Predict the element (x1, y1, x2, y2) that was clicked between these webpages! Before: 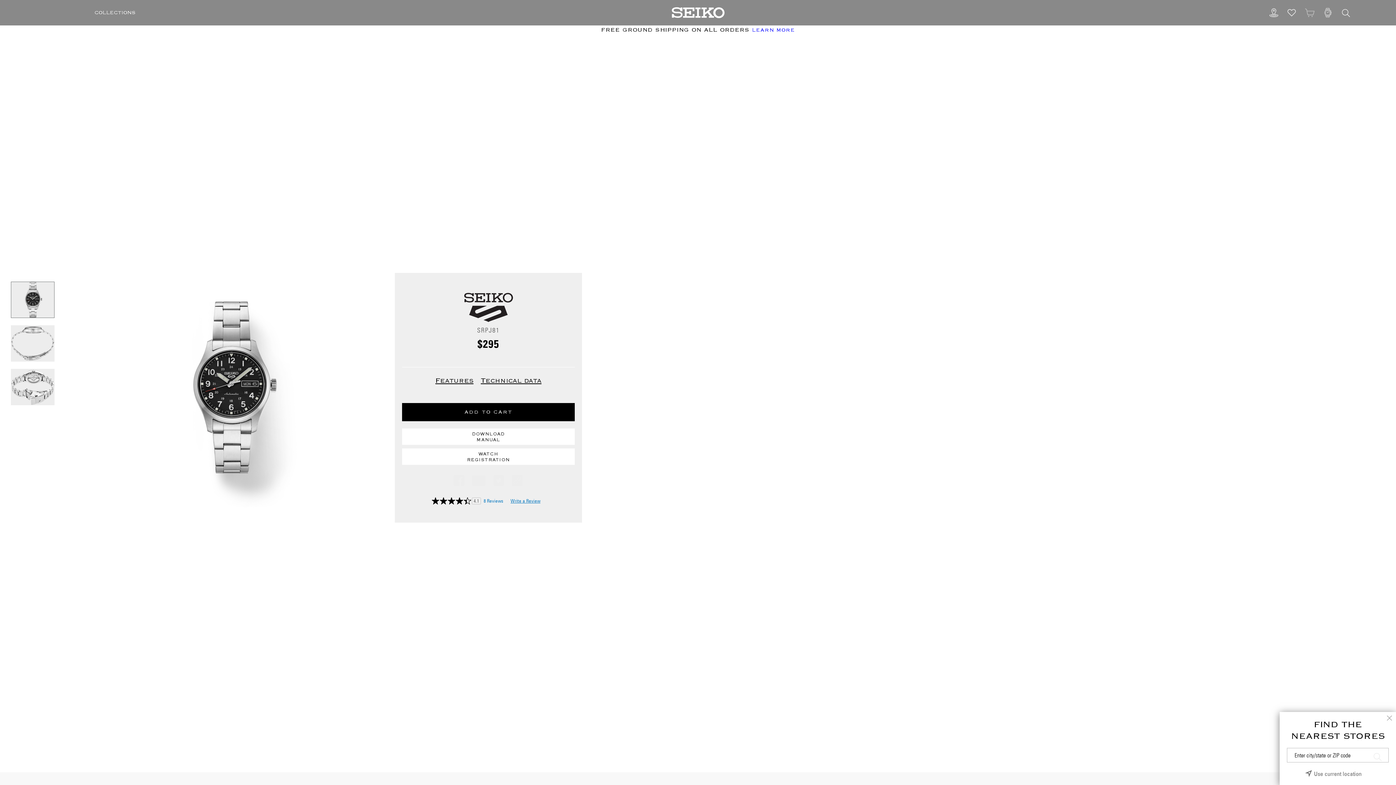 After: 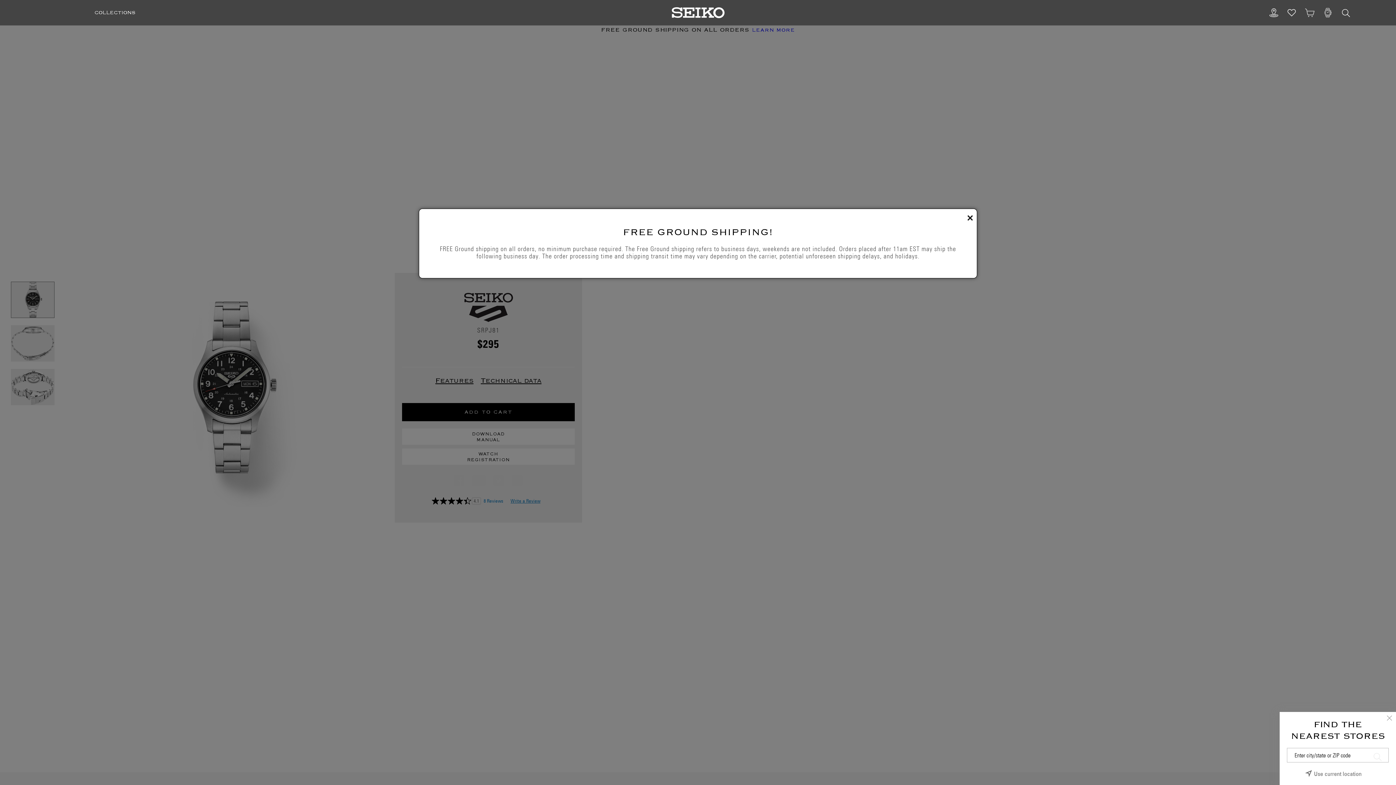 Action: label: LEARN MORE bbox: (752, 27, 795, 33)